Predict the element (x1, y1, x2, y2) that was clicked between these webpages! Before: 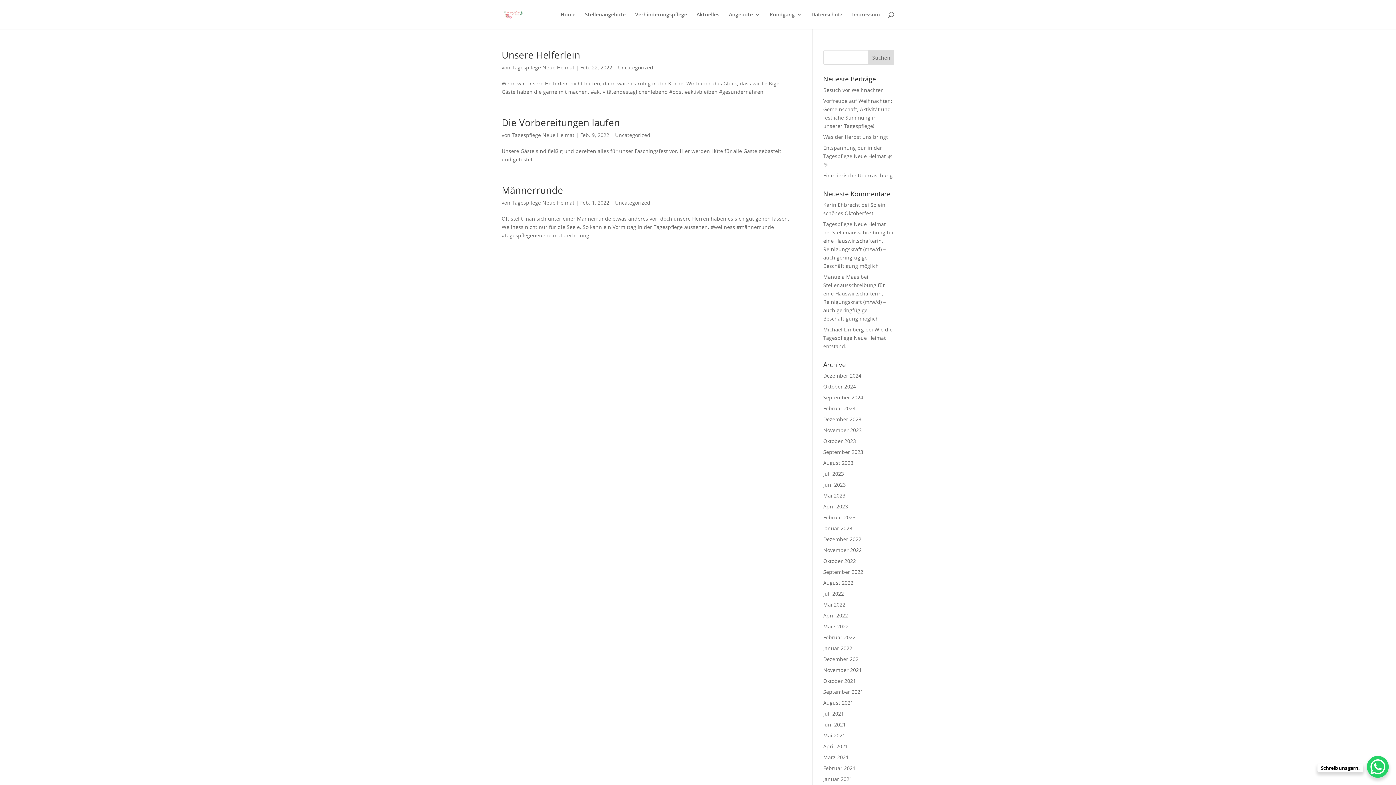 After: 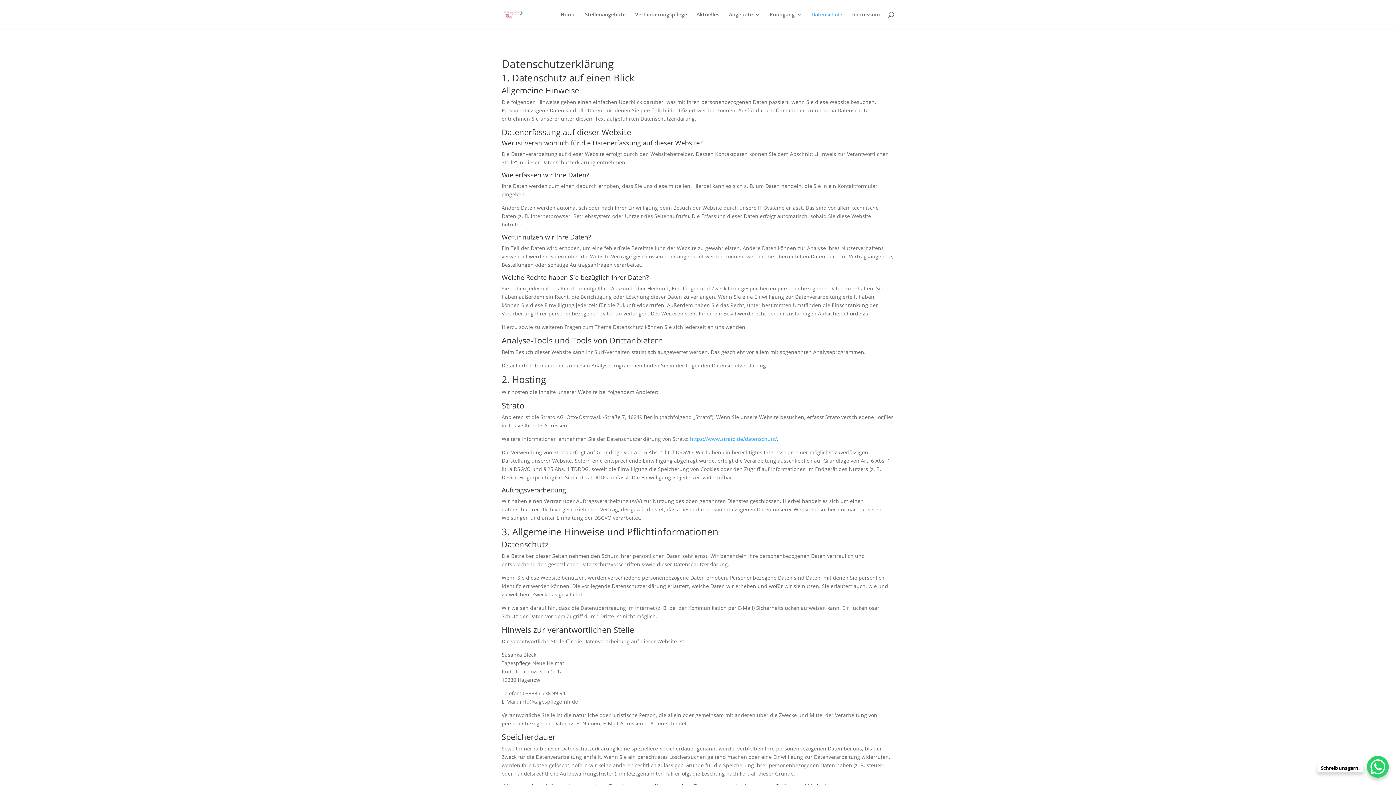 Action: label: Datenschutz bbox: (811, 12, 842, 29)